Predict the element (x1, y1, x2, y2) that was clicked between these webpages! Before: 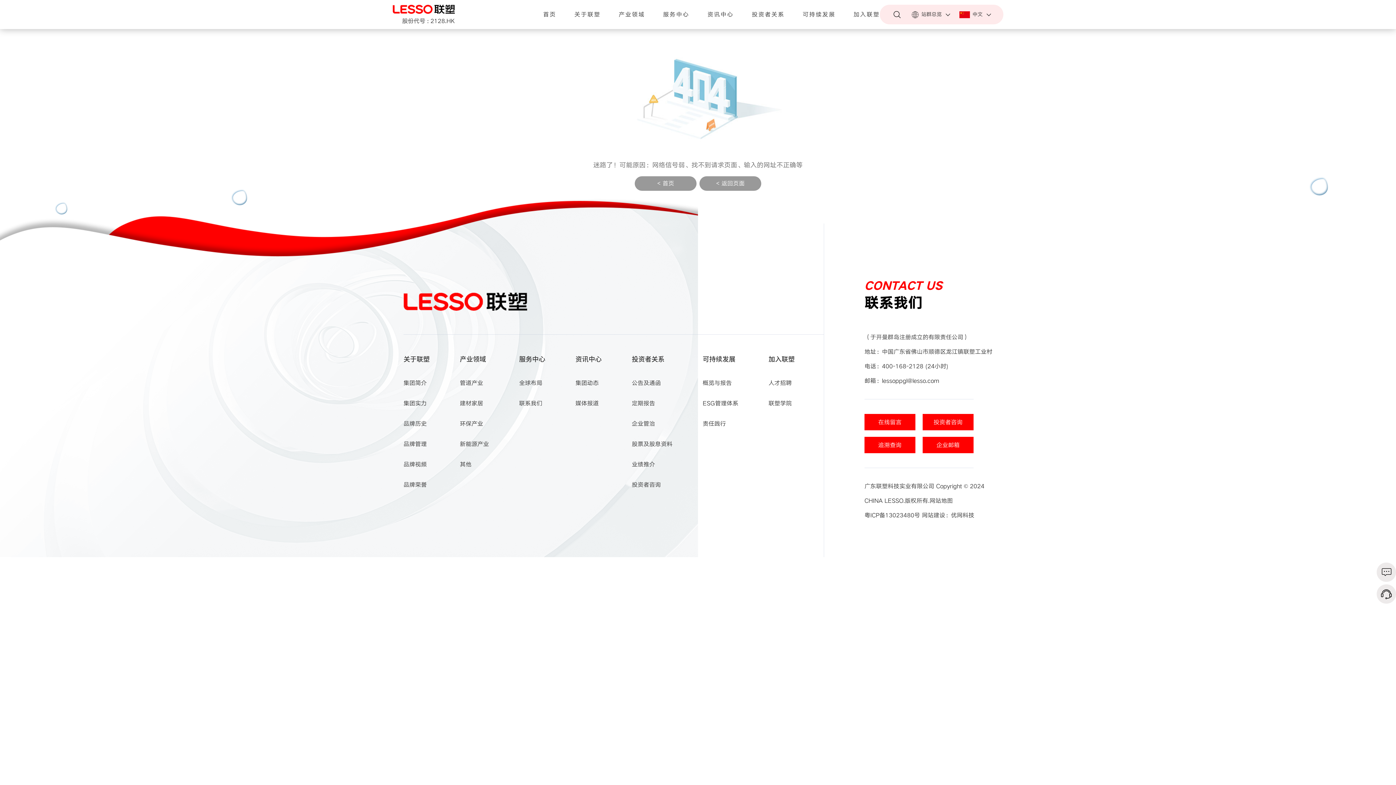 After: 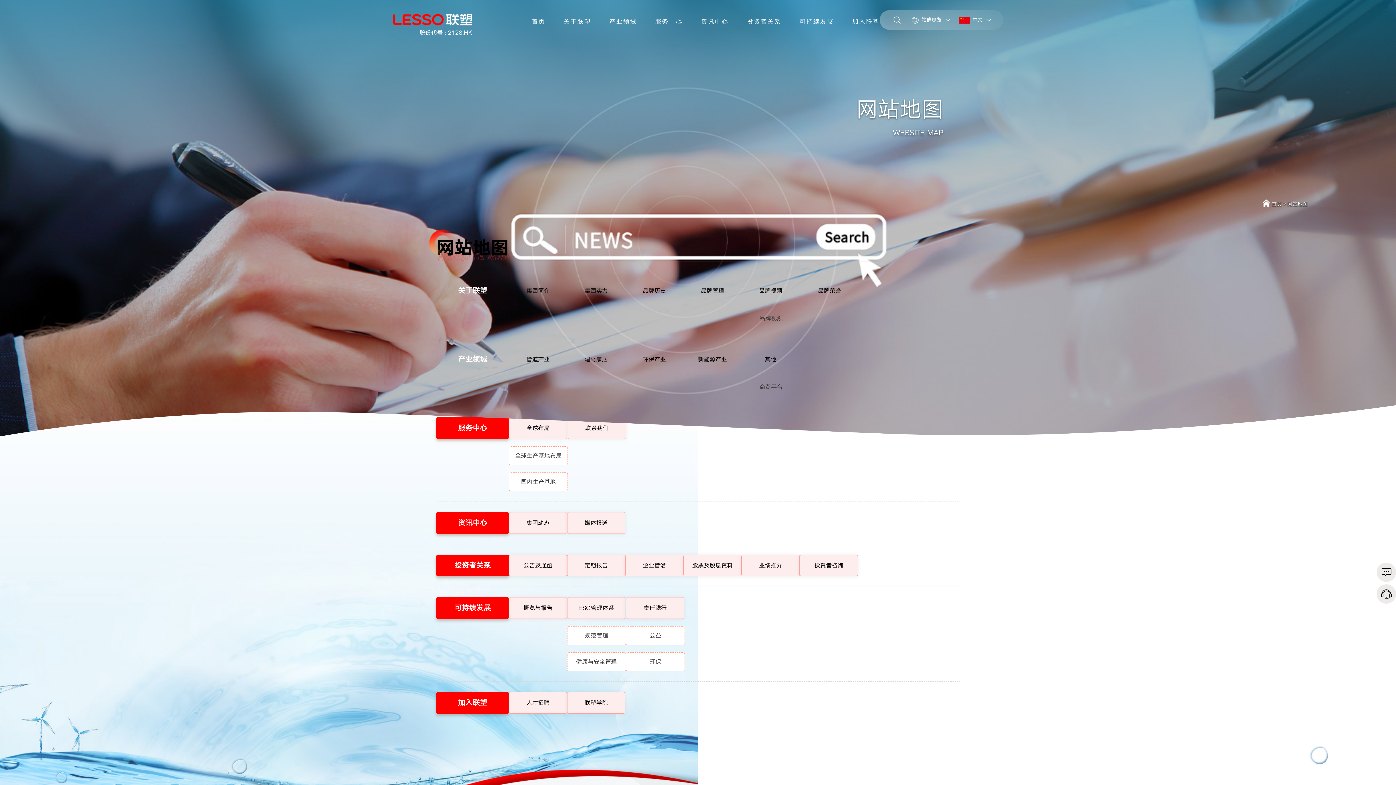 Action: bbox: (929, 493, 953, 508) label: 网站地图